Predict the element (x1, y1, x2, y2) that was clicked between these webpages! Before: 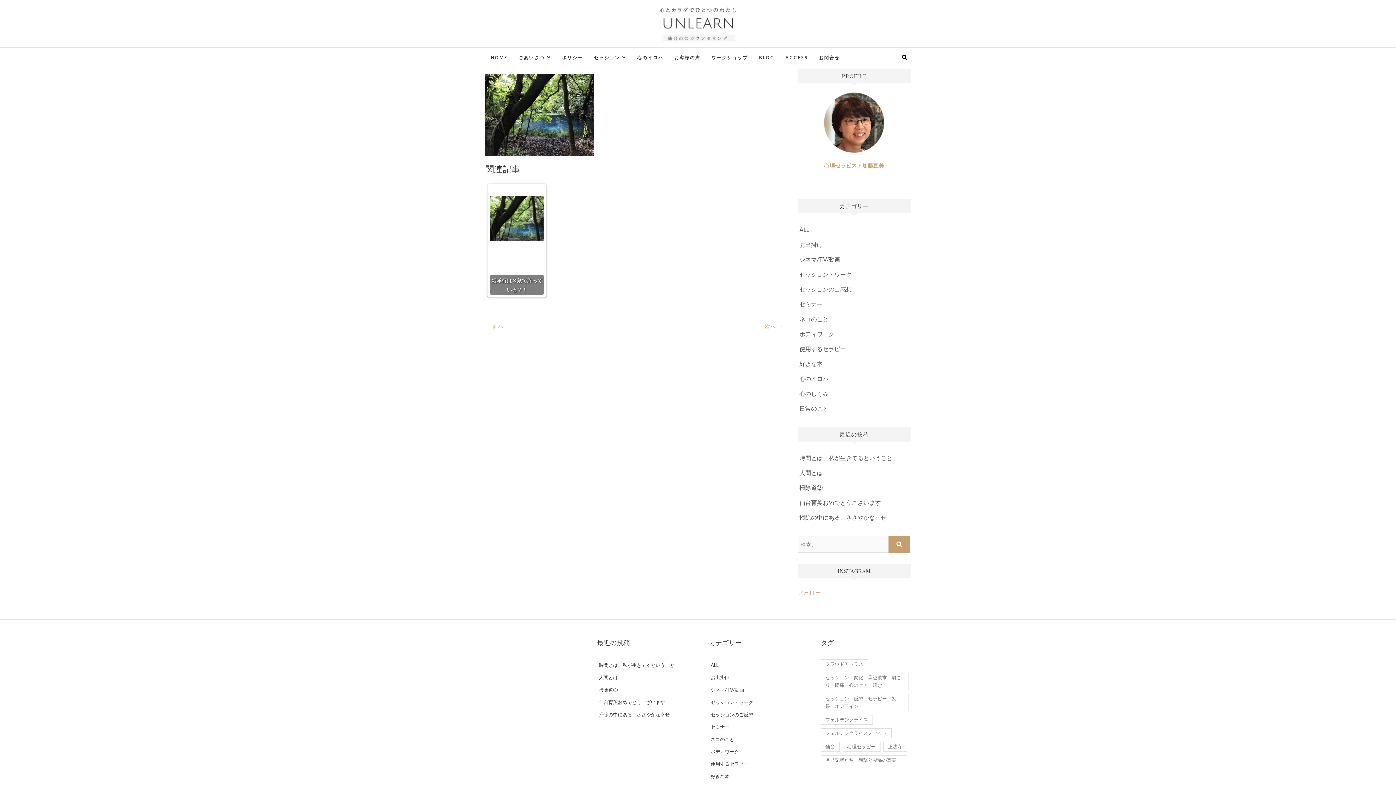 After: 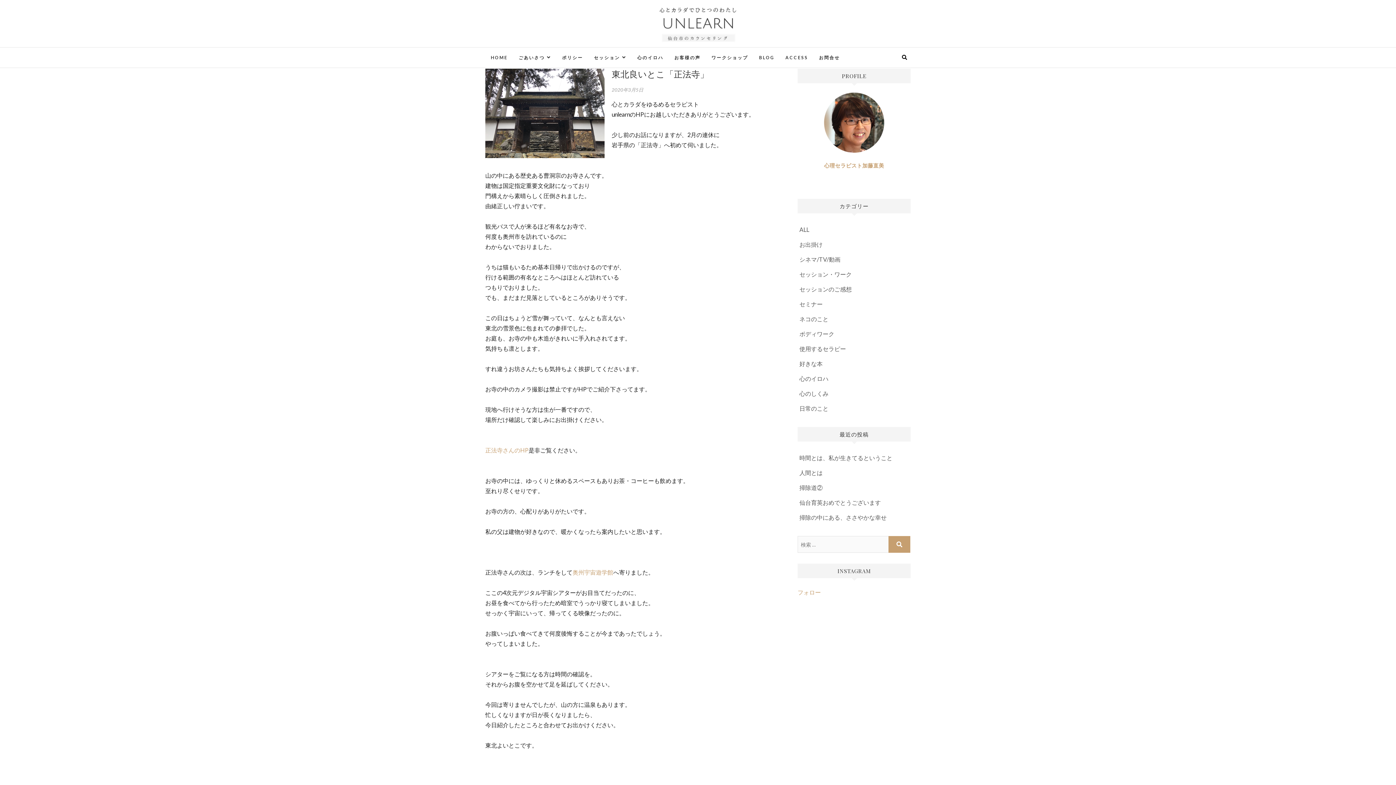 Action: bbox: (799, 241, 822, 248) label: お出掛け